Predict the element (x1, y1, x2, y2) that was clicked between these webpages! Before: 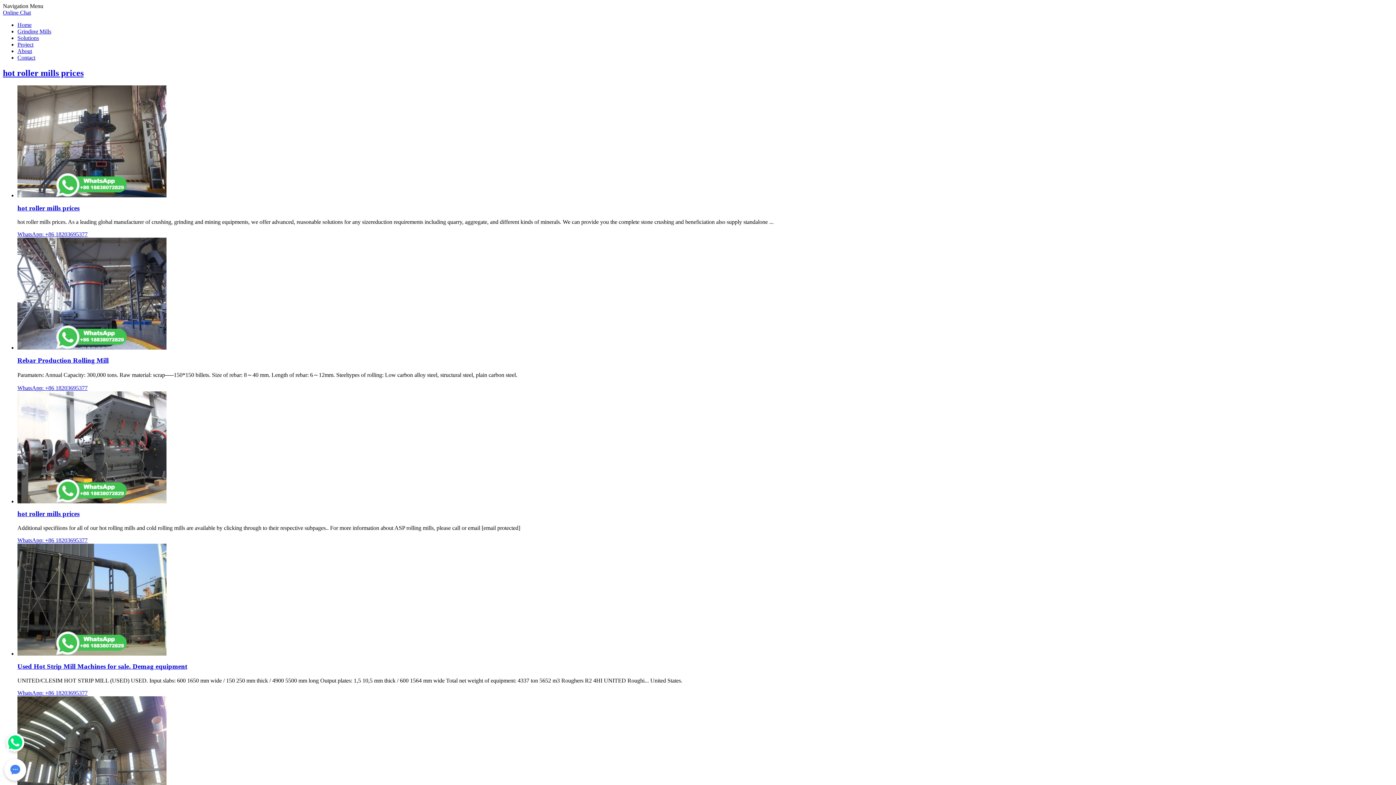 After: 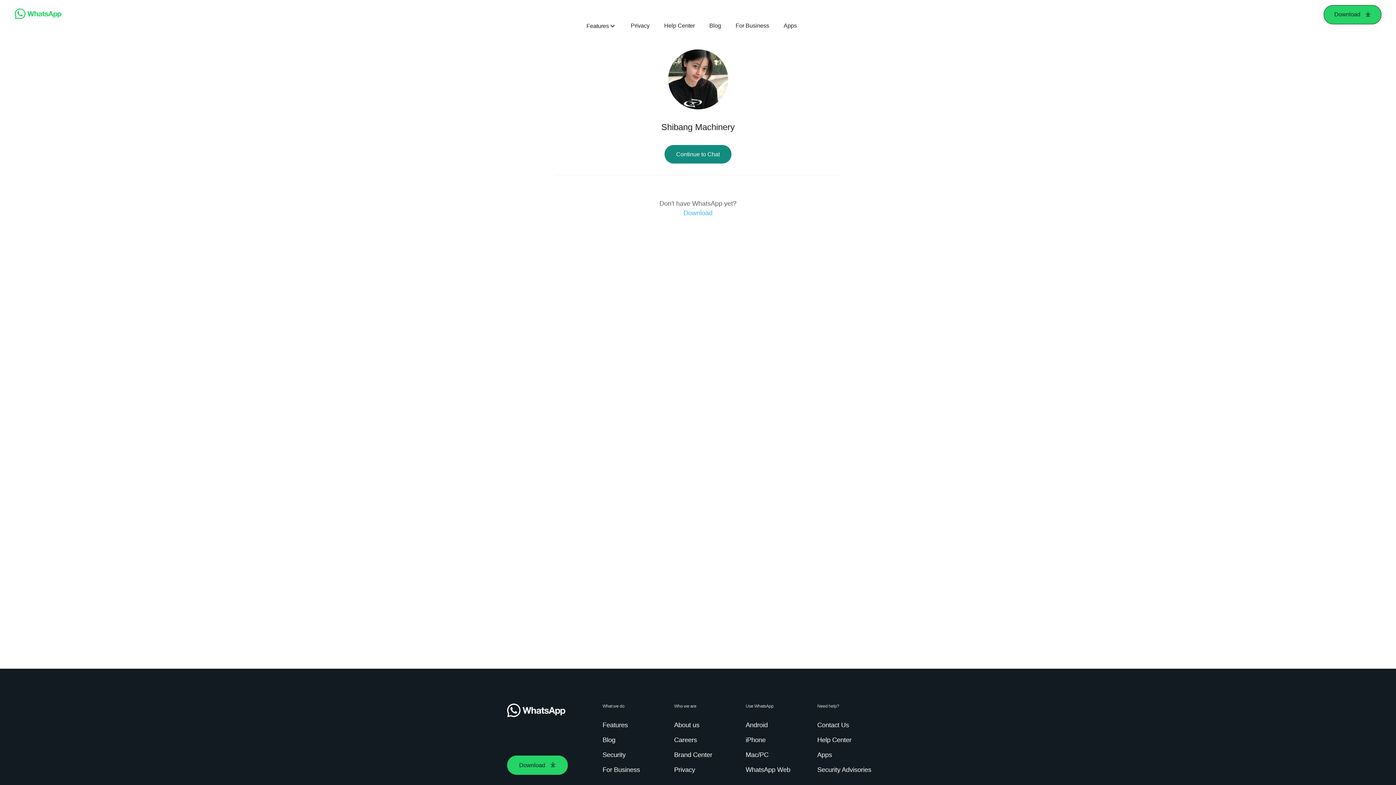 Action: bbox: (17, 690, 87, 696) label: WhatsApp: +86 18203695377